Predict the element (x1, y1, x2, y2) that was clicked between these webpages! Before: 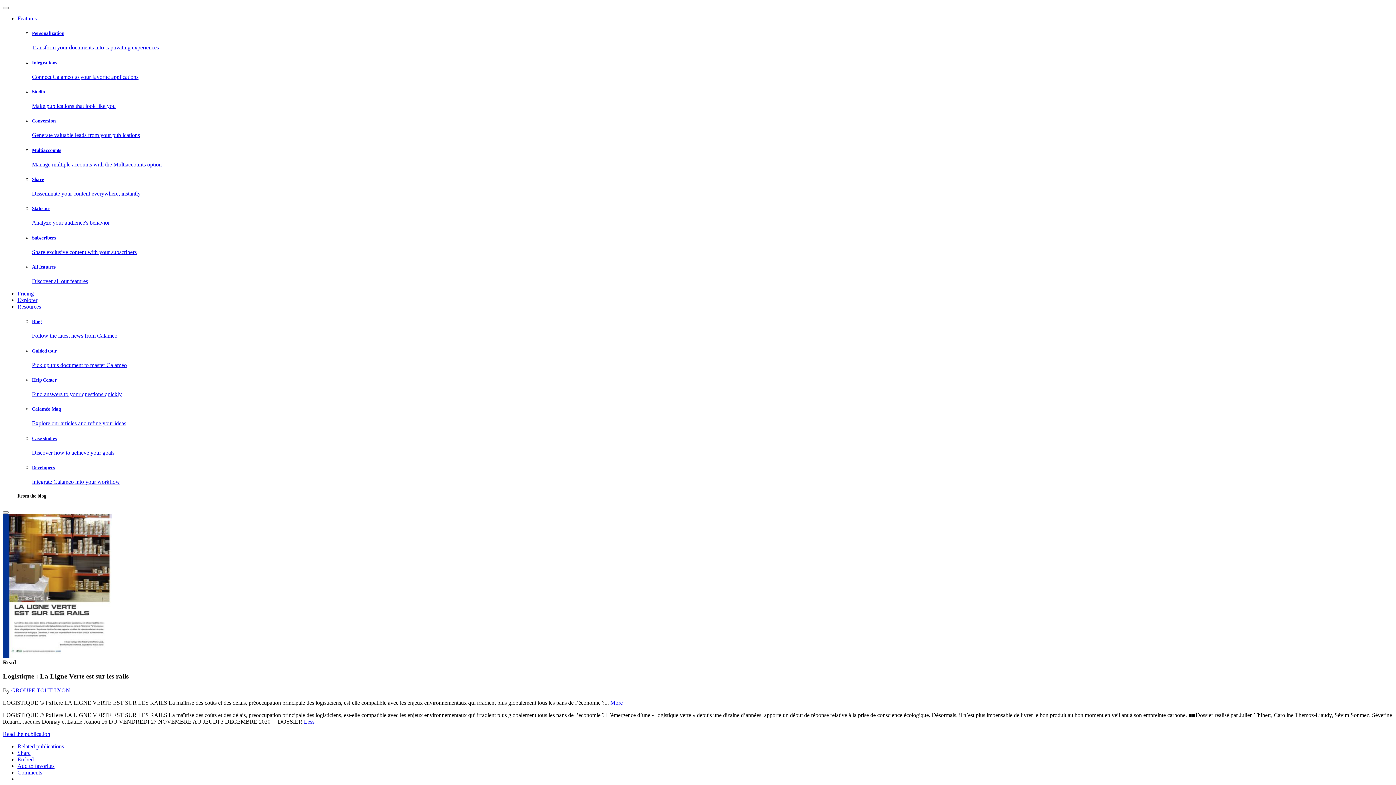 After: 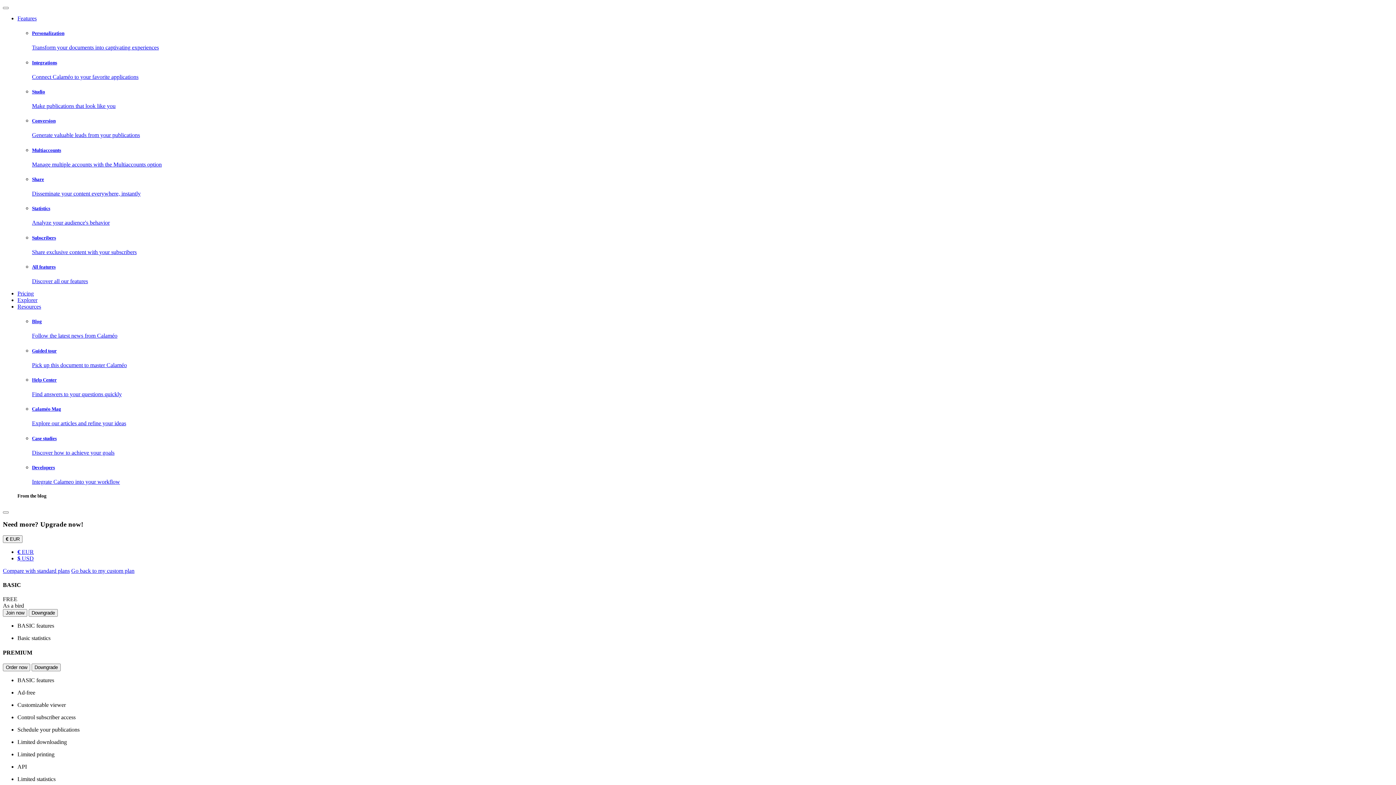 Action: bbox: (17, 290, 33, 296) label: Pricing